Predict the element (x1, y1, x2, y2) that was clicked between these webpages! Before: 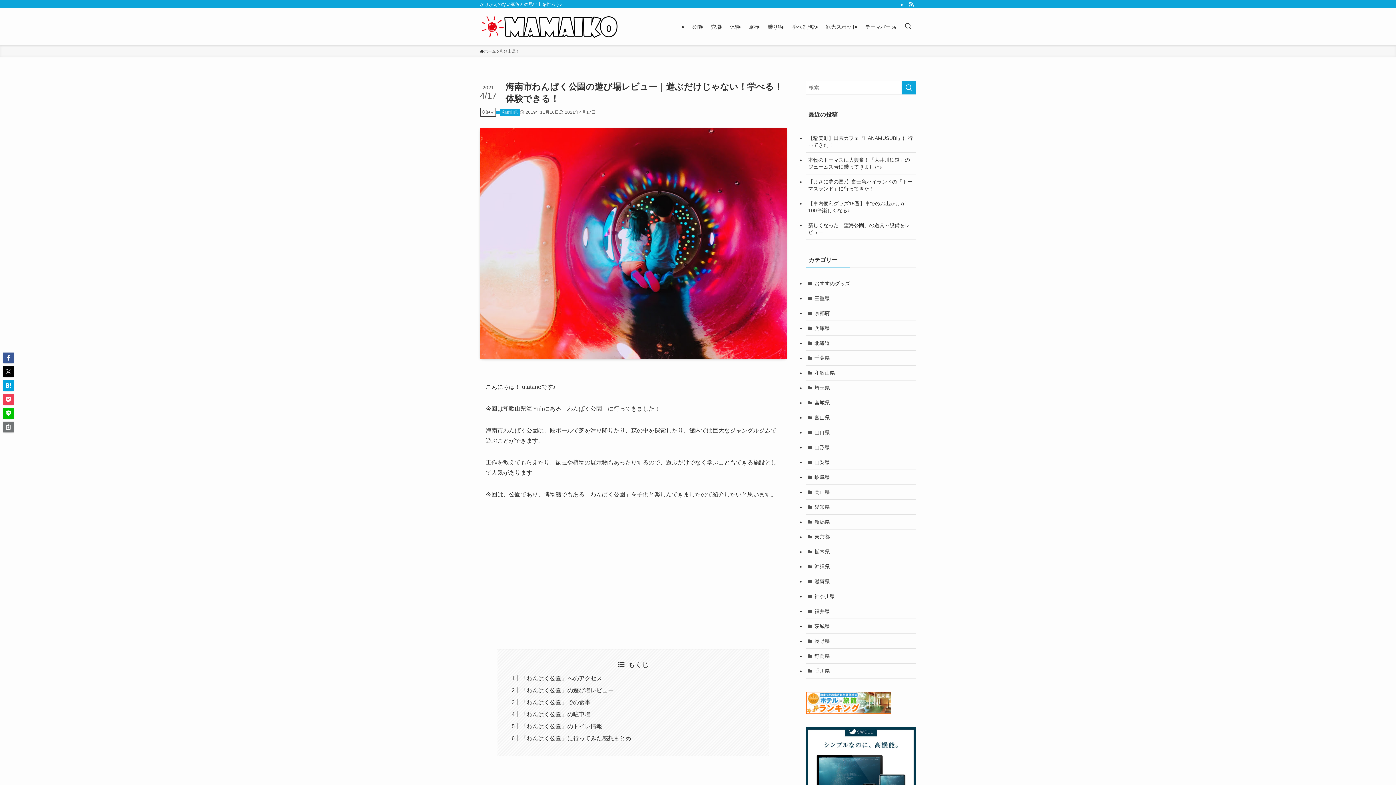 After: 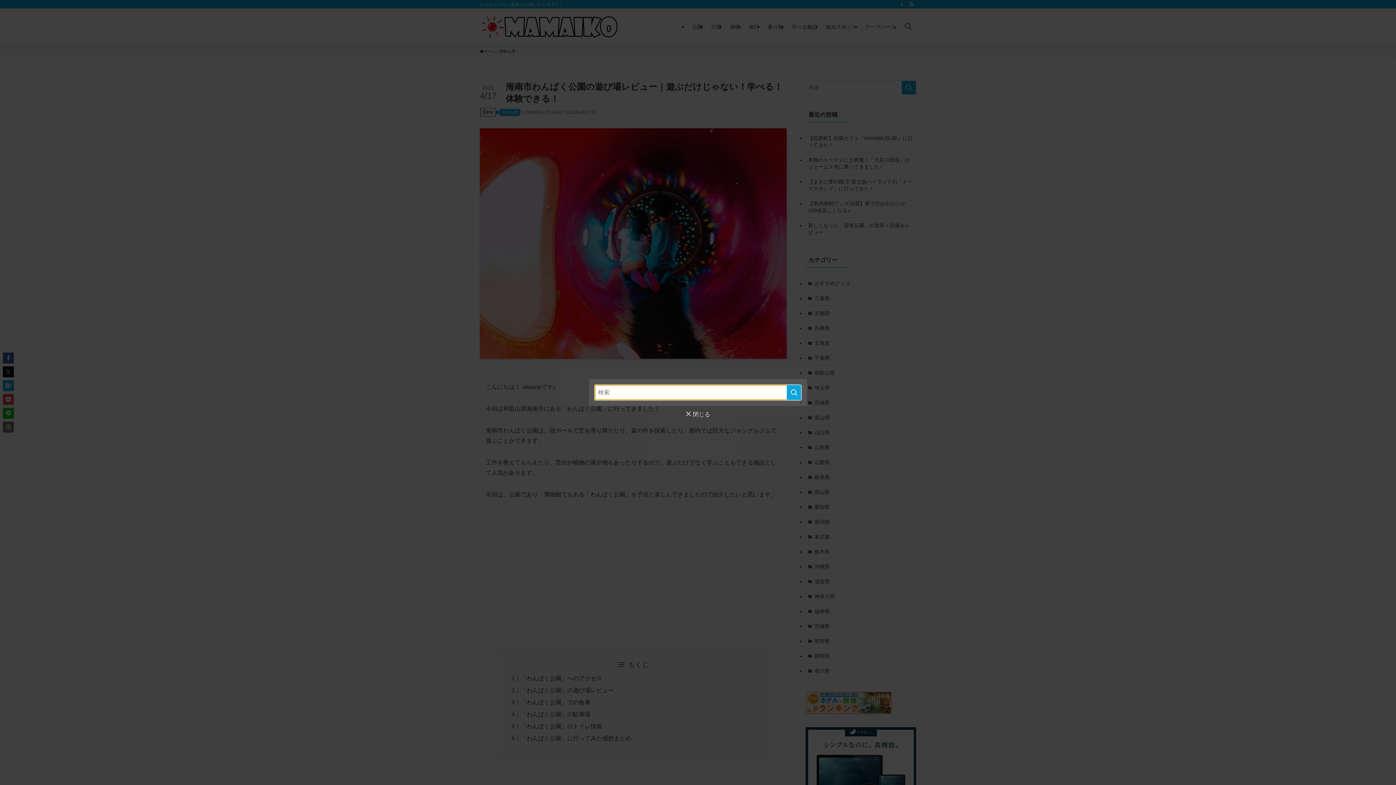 Action: label: 検索ボタン bbox: (900, 8, 916, 45)